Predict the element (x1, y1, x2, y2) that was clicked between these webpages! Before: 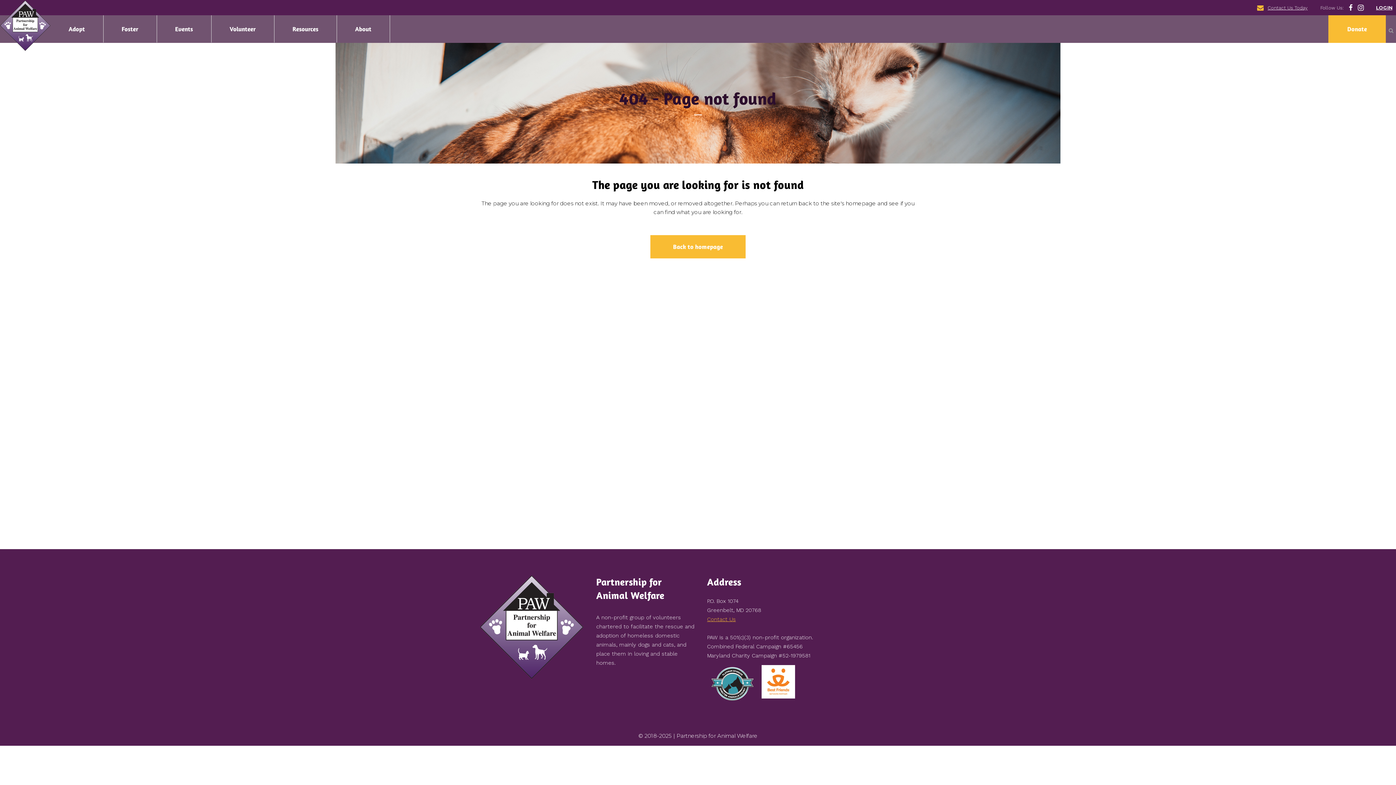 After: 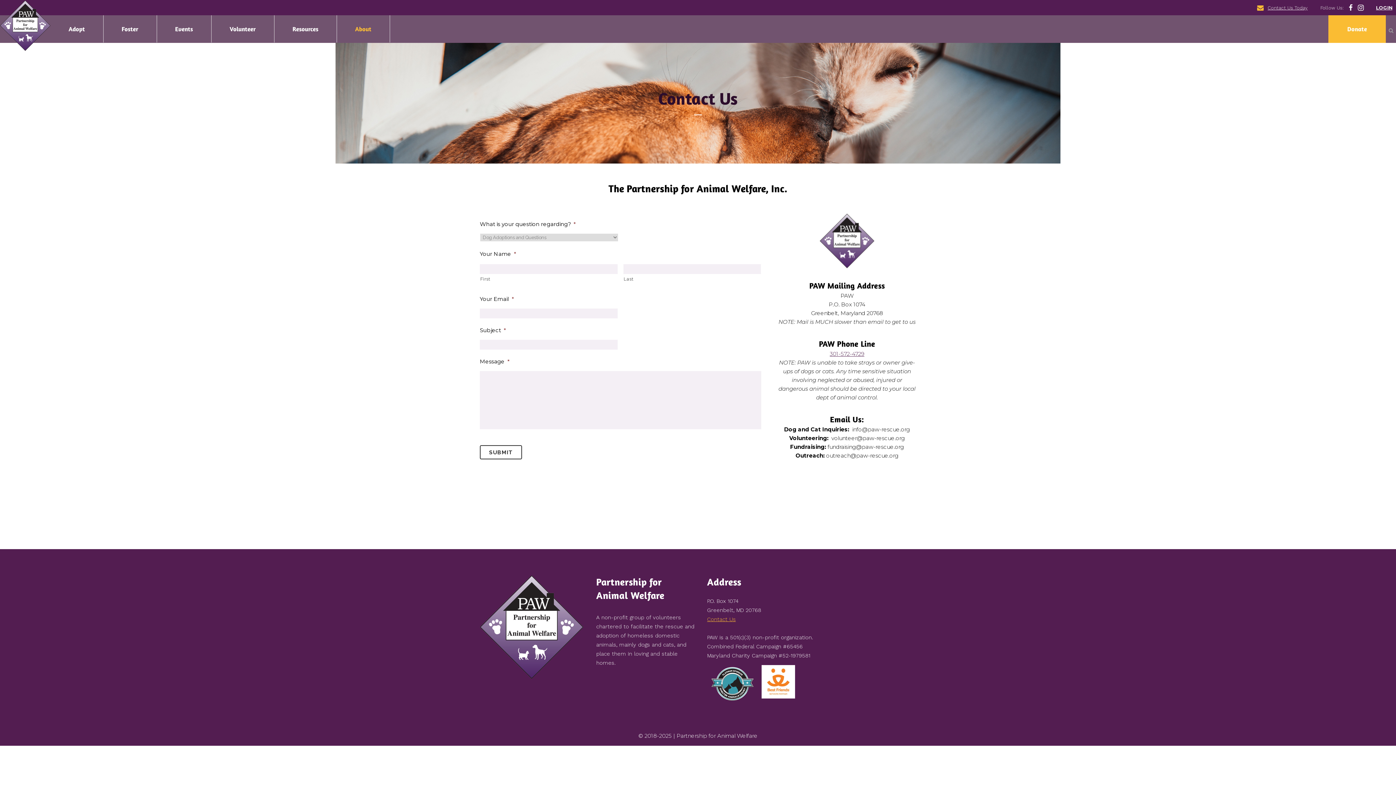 Action: bbox: (707, 616, 736, 622) label: Contact Us